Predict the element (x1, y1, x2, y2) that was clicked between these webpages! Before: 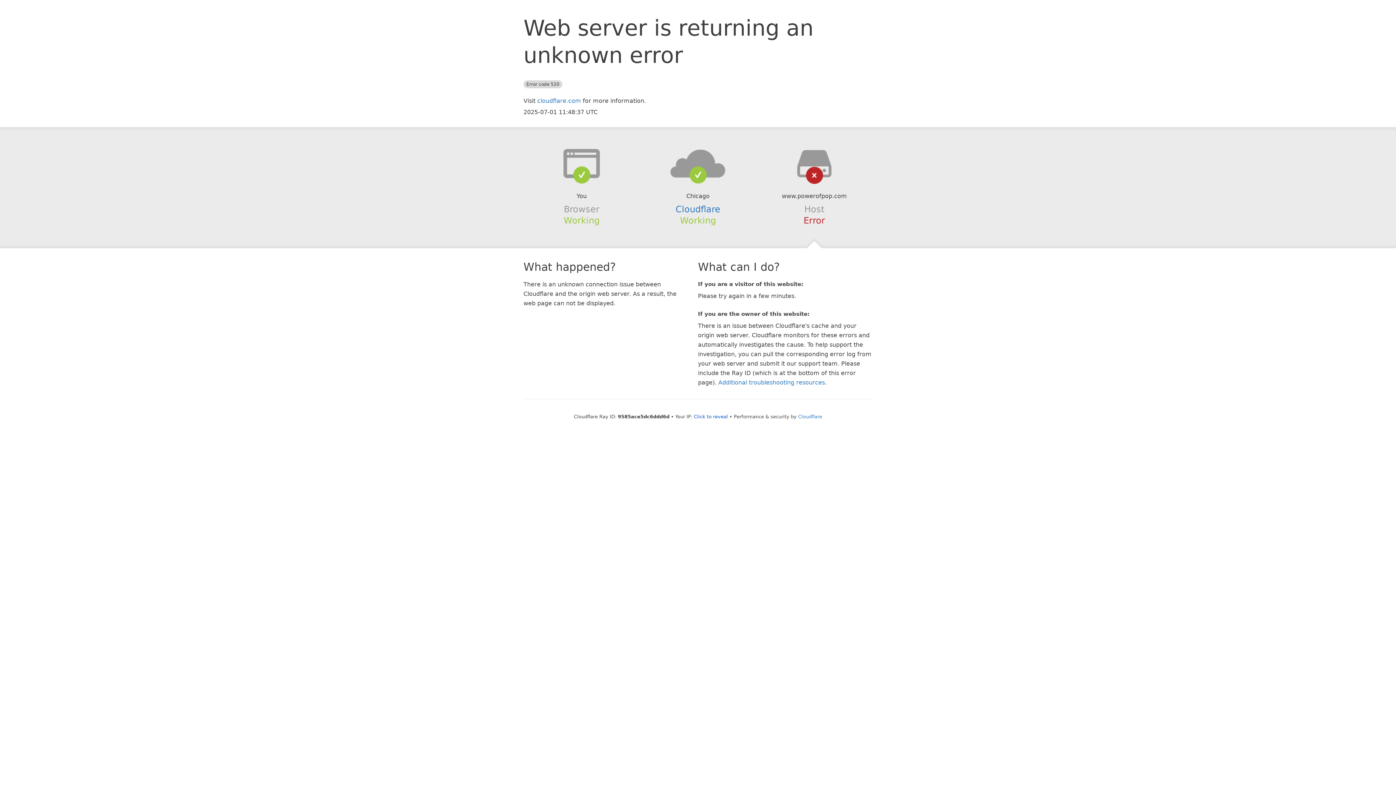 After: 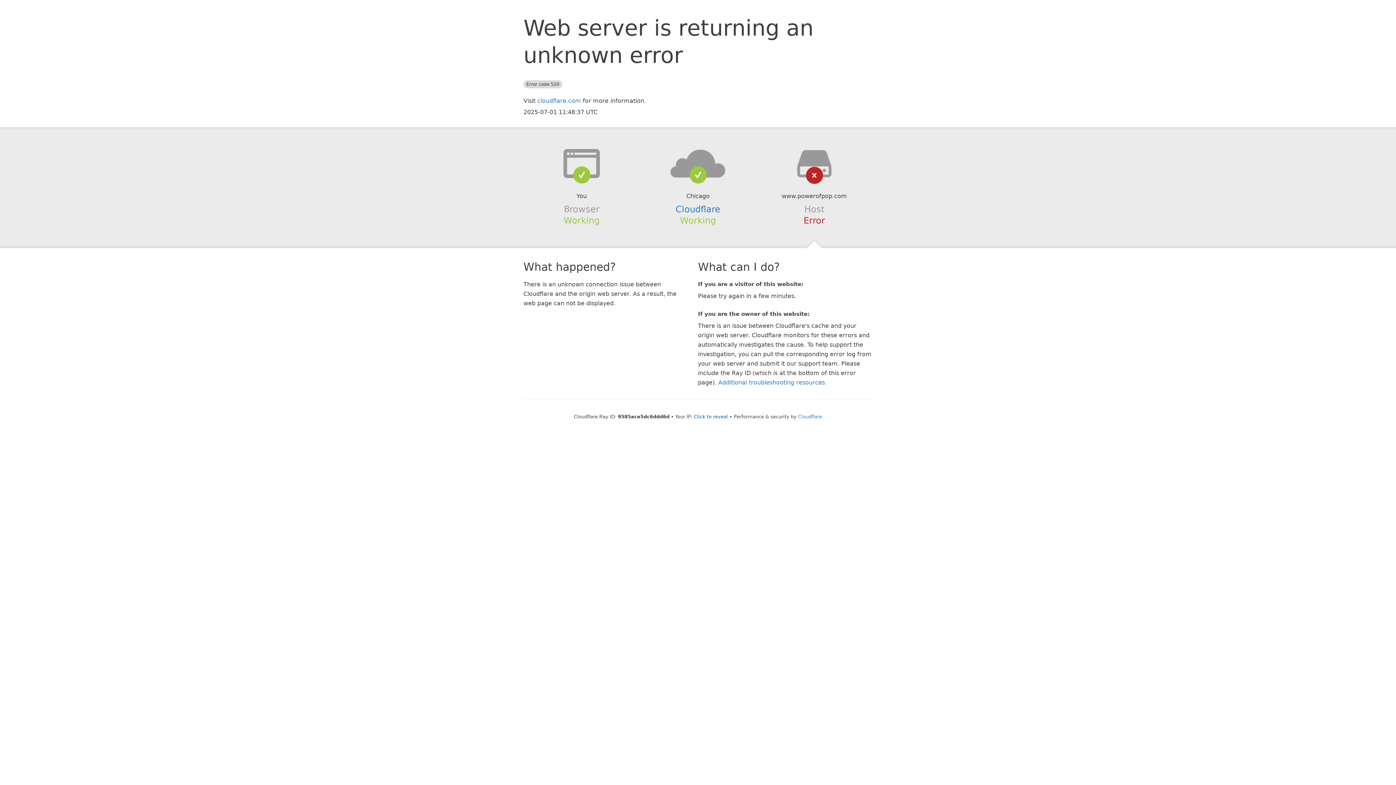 Action: bbox: (639, 148, 756, 178)